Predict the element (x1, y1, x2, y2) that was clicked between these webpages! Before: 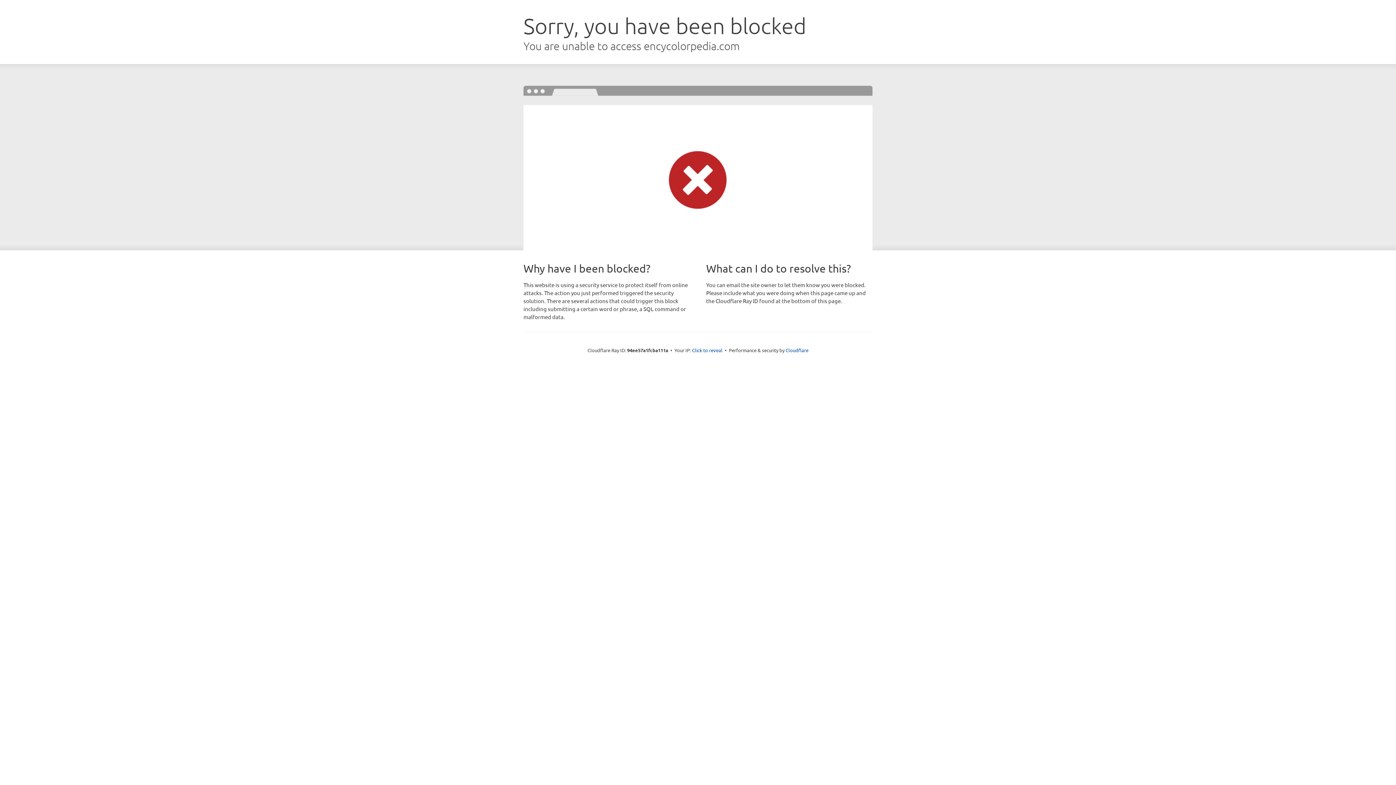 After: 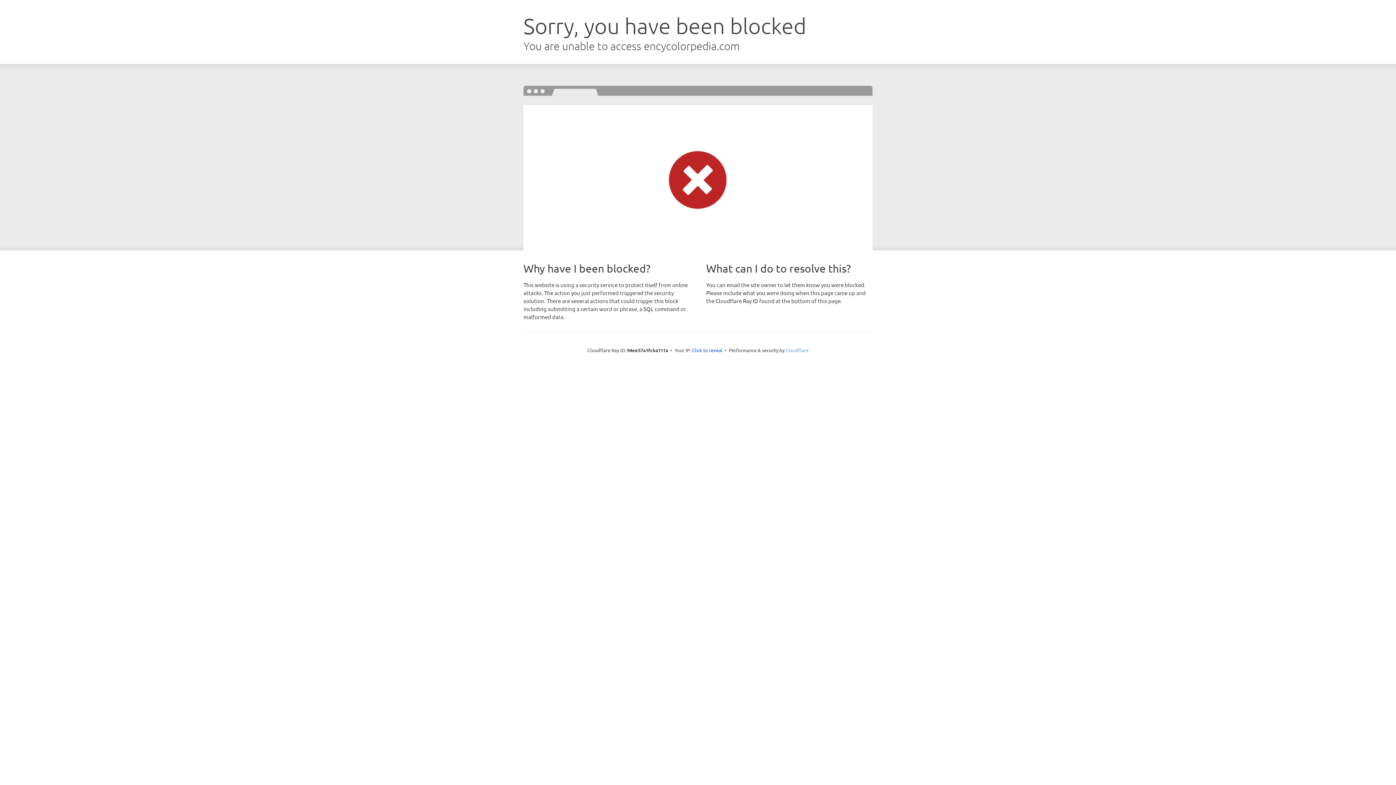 Action: bbox: (785, 347, 808, 353) label: Cloudflare